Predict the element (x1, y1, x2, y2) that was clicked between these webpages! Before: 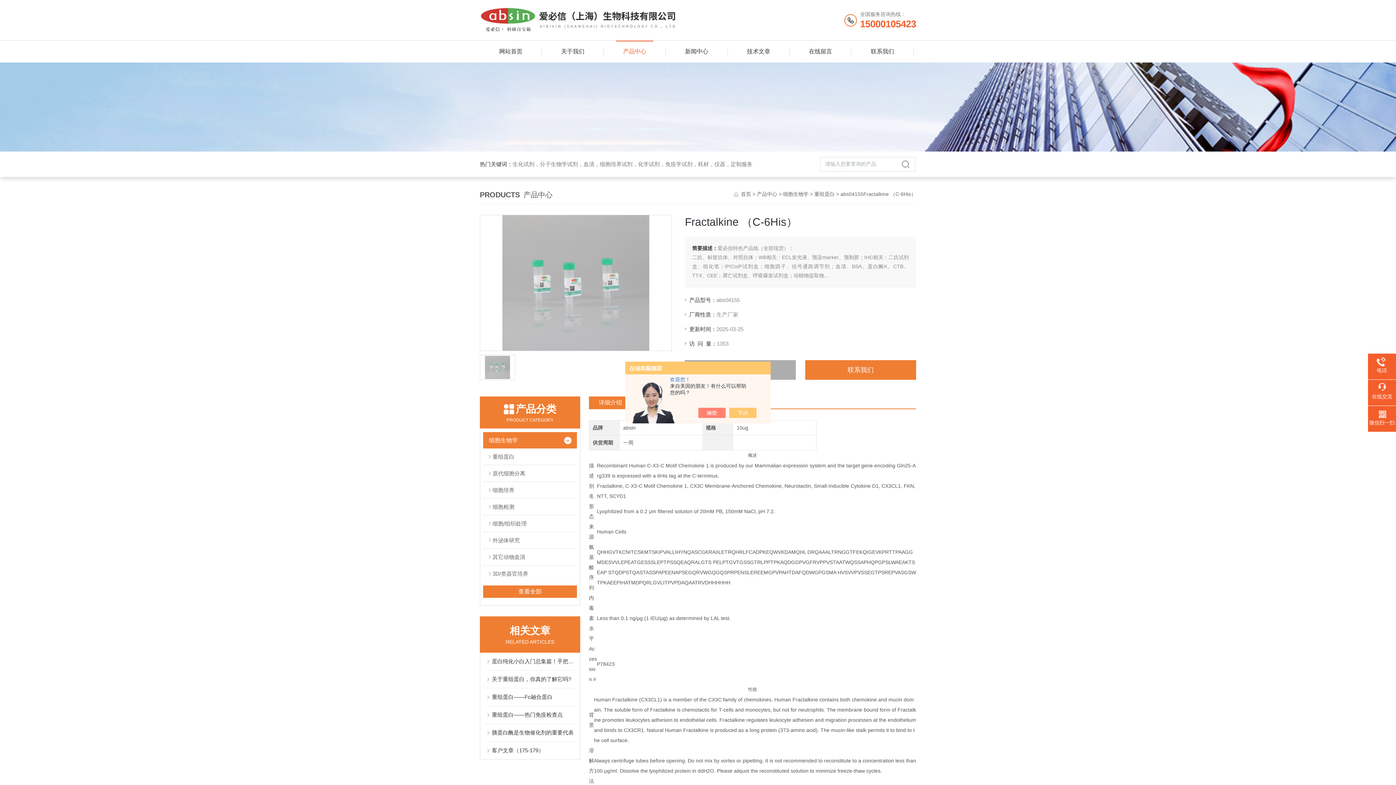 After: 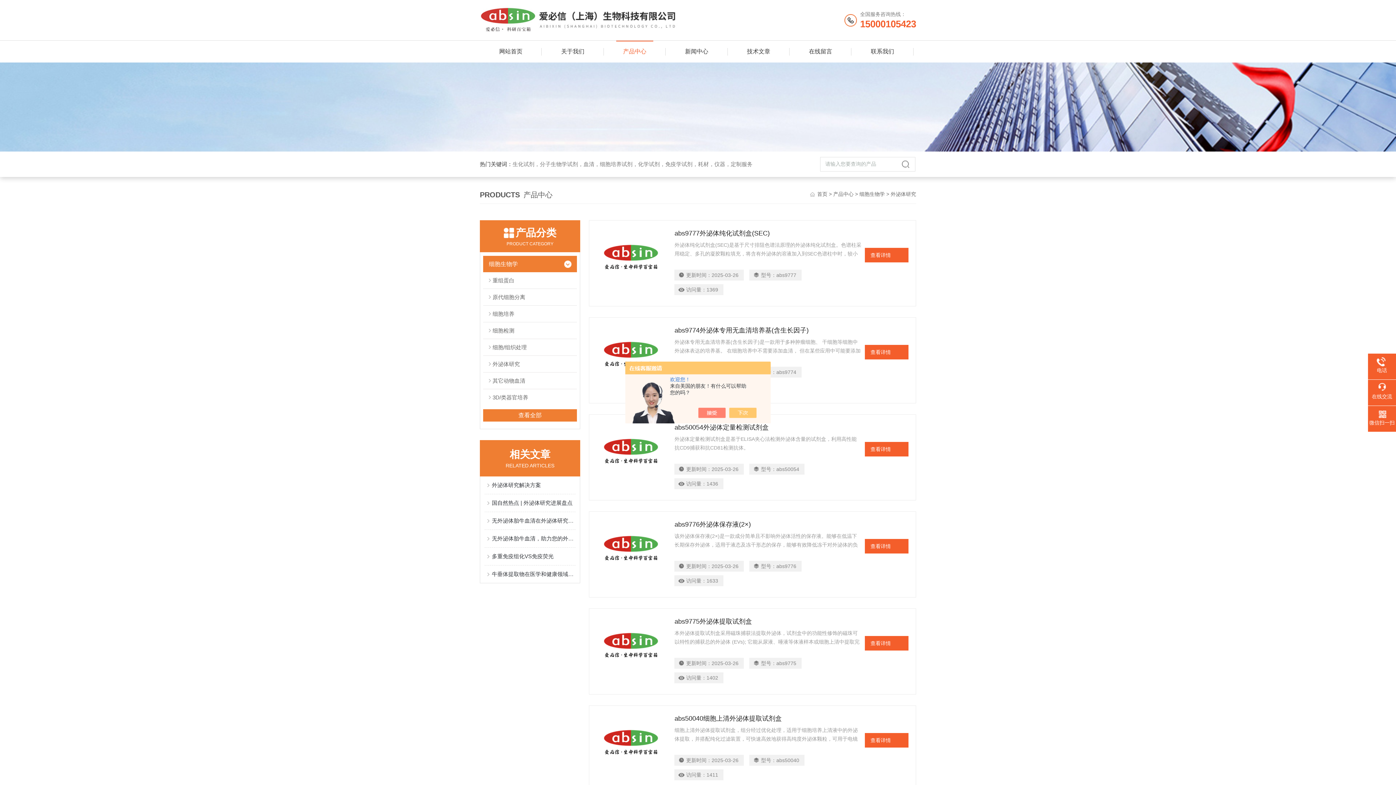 Action: bbox: (483, 532, 576, 548) label: 外泌体研究